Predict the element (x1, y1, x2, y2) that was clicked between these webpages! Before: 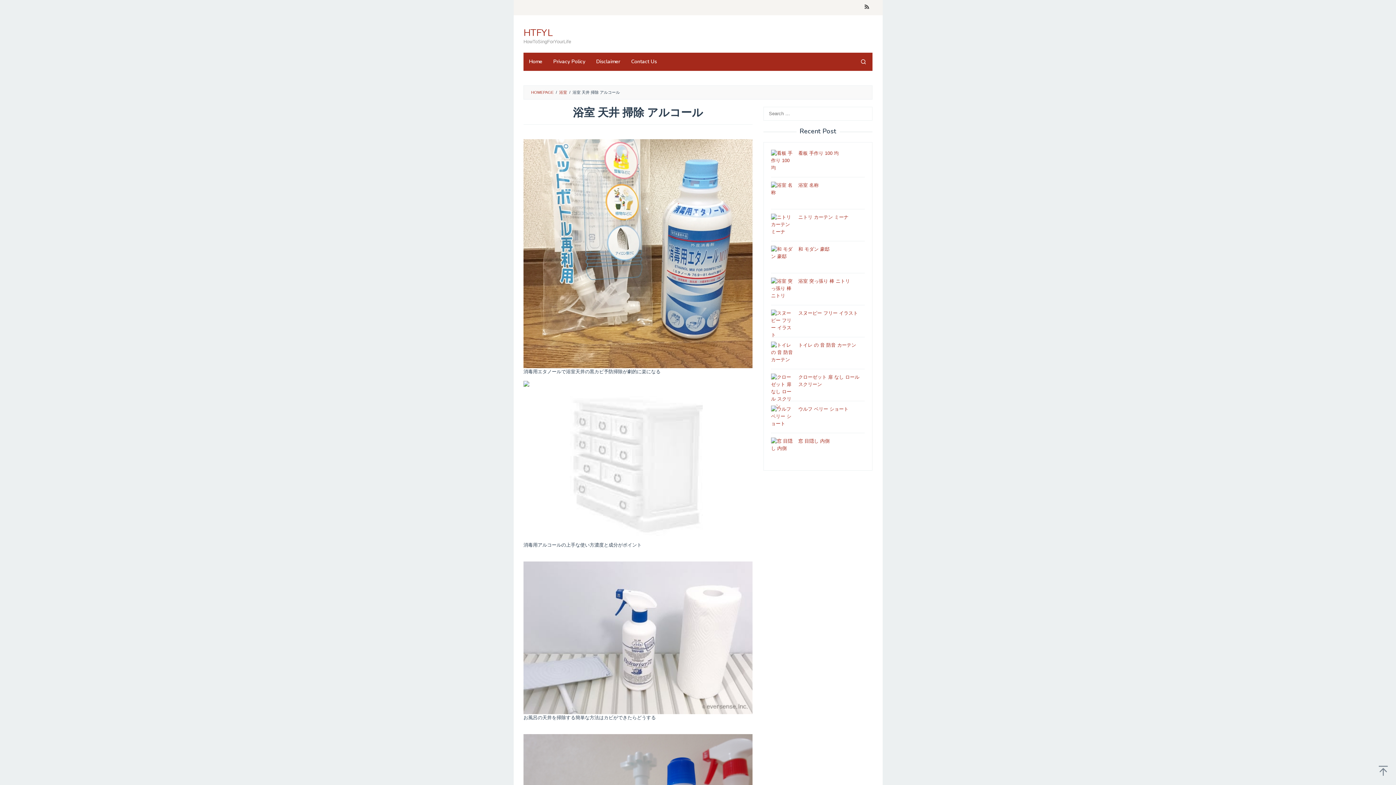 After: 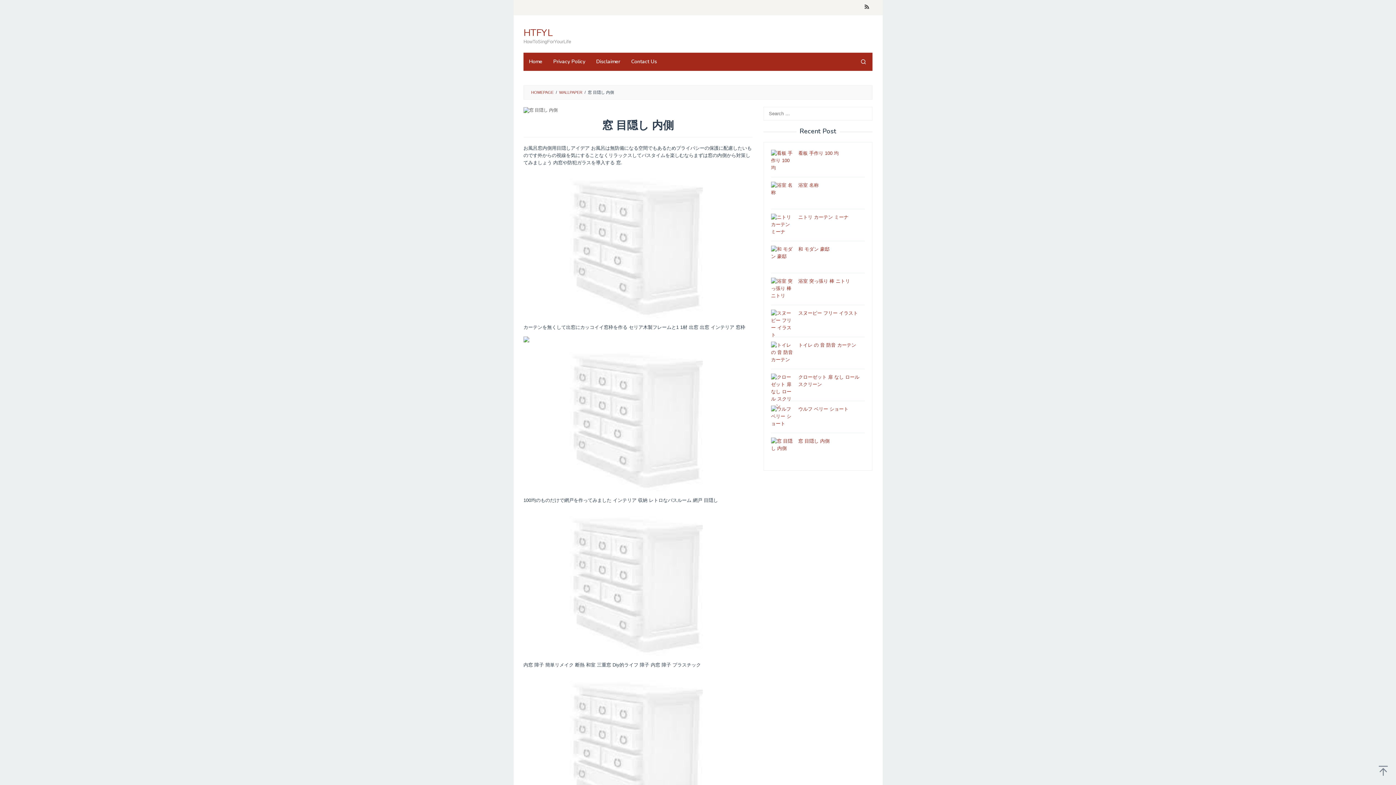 Action: bbox: (798, 438, 829, 444) label: 窓 目隠し 内側